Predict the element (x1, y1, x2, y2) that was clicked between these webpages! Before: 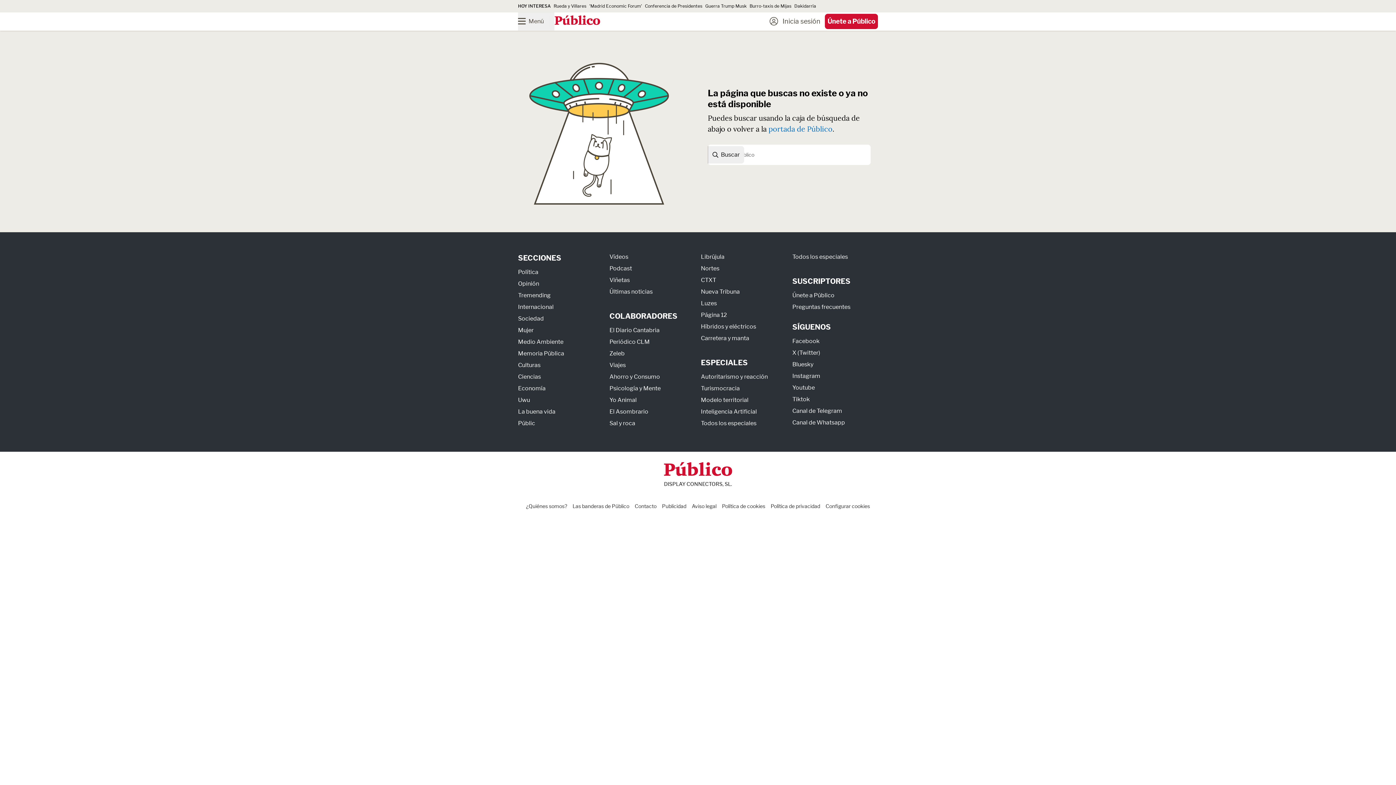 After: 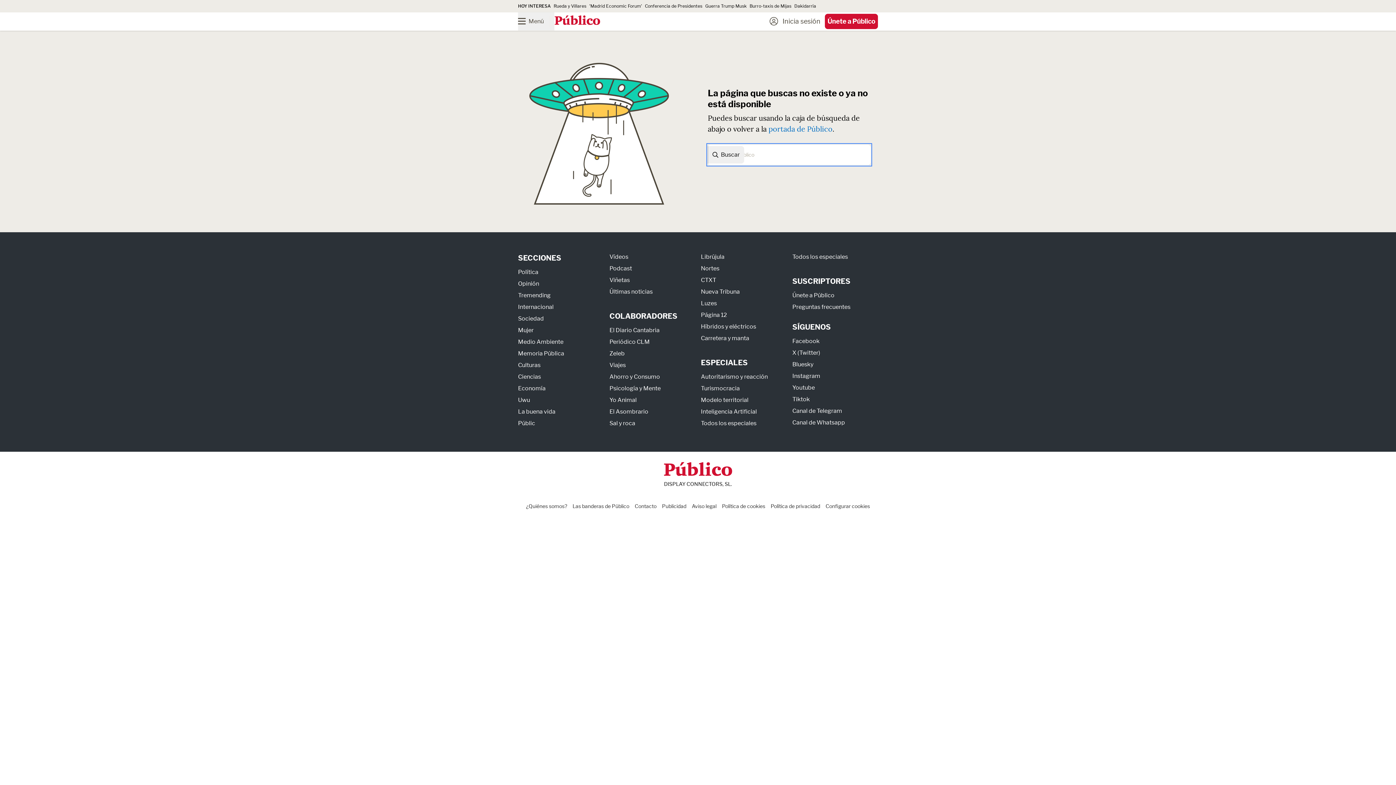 Action: bbox: (708, 146, 744, 163) label: Buscar